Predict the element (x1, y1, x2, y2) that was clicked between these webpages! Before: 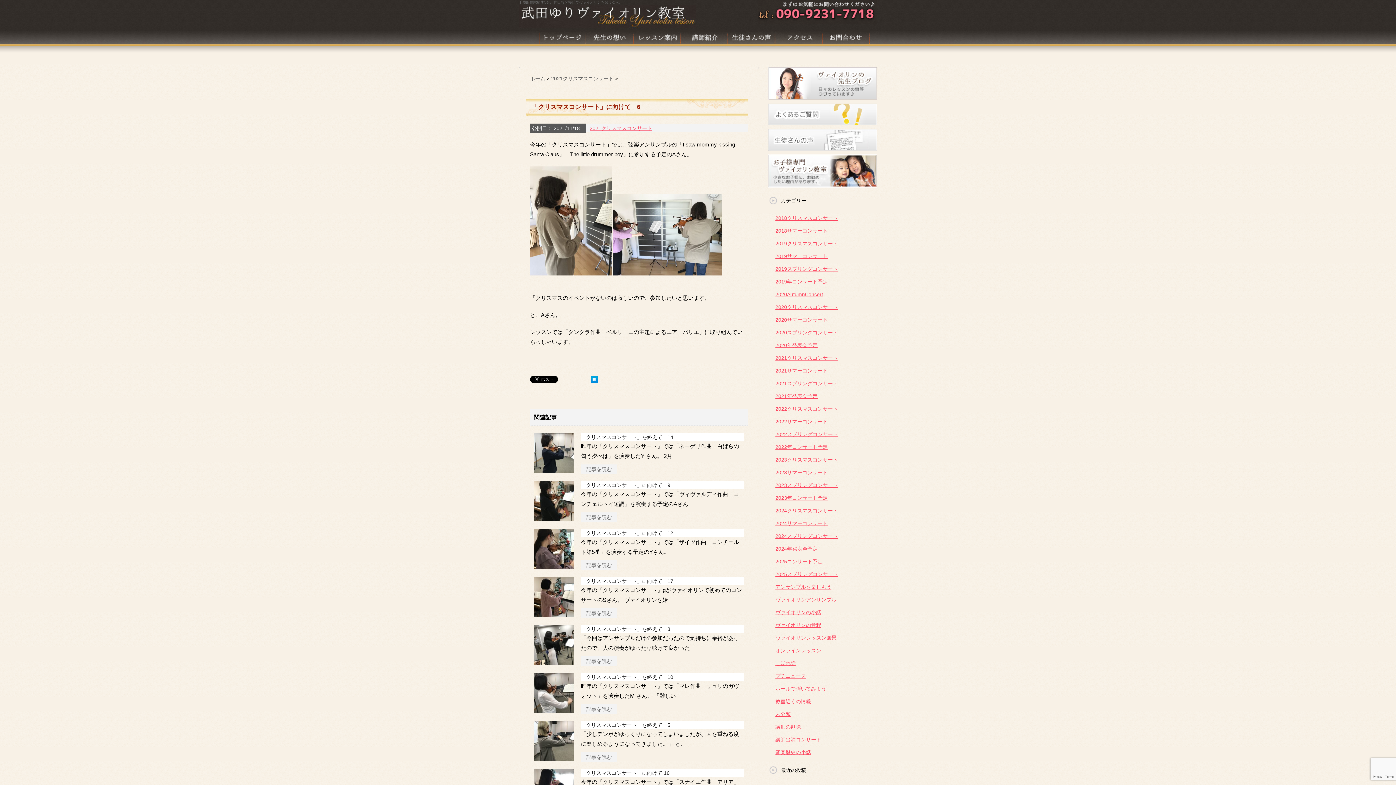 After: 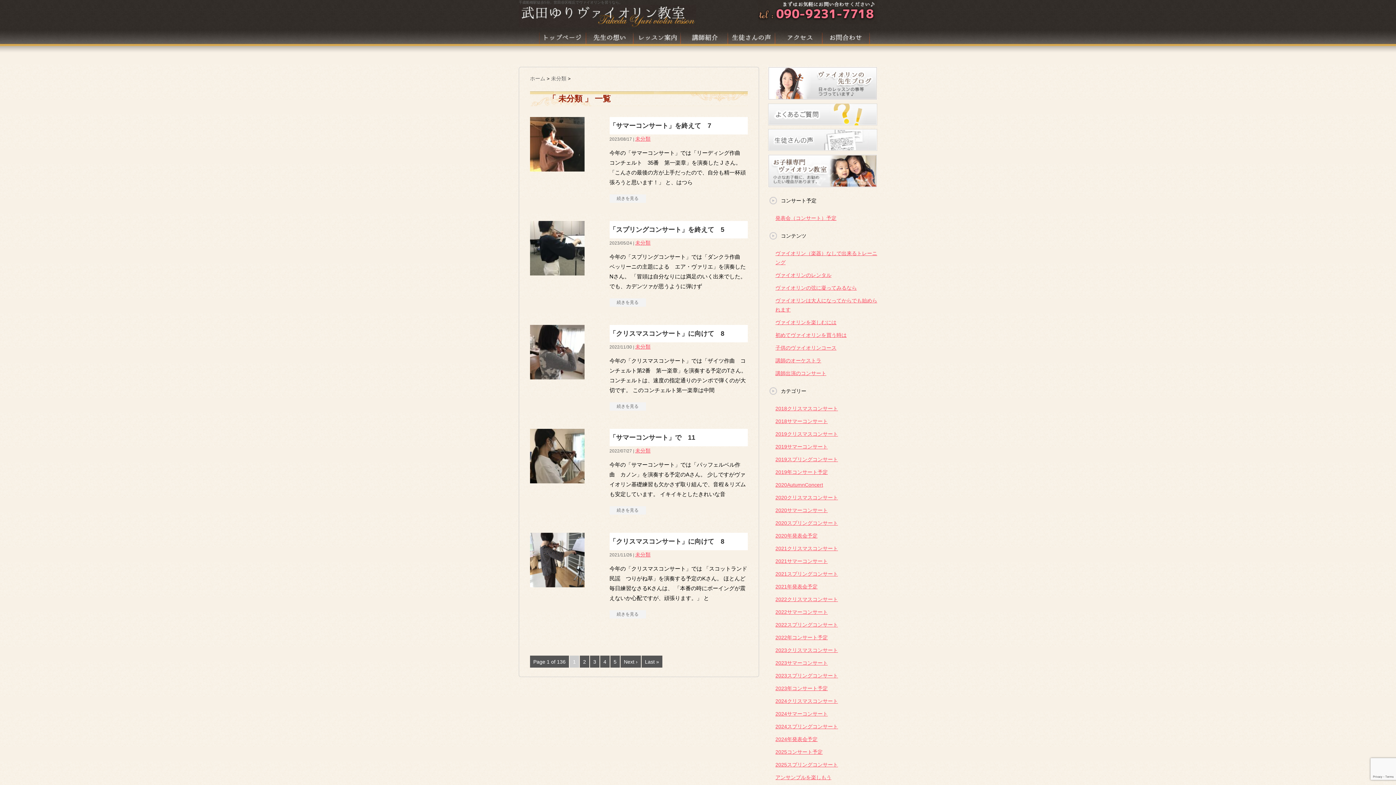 Action: bbox: (775, 711, 790, 717) label: 未分類